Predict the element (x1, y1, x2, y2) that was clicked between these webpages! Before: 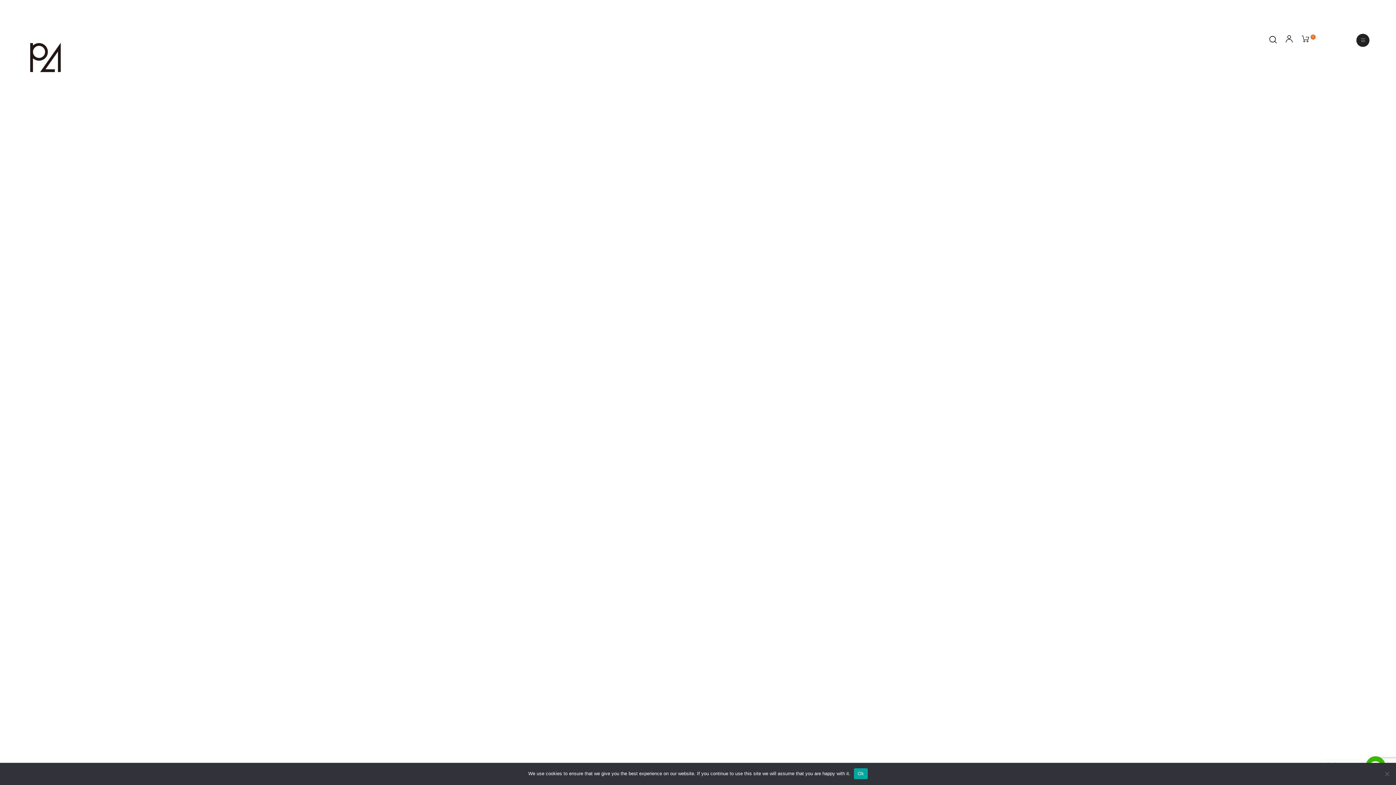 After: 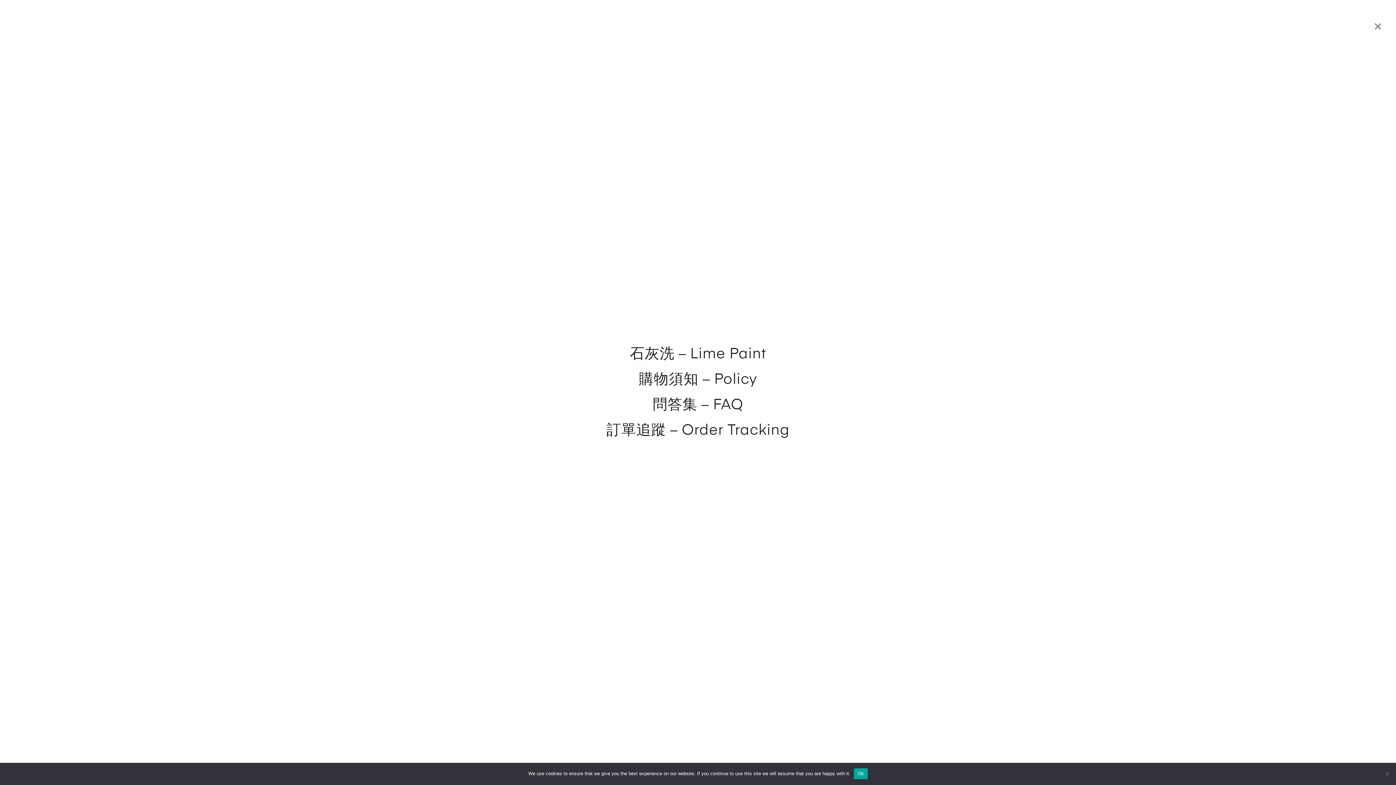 Action: bbox: (1356, 33, 1369, 46)